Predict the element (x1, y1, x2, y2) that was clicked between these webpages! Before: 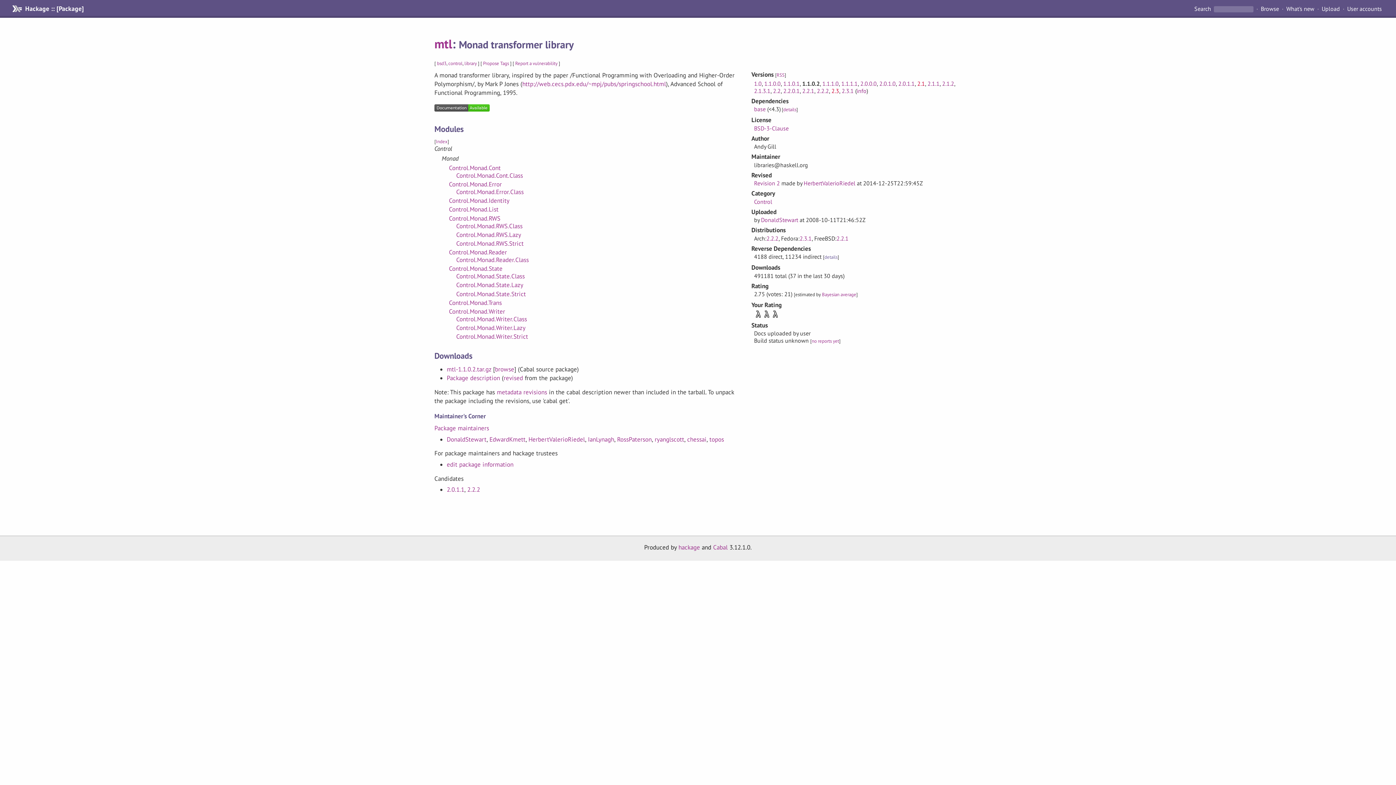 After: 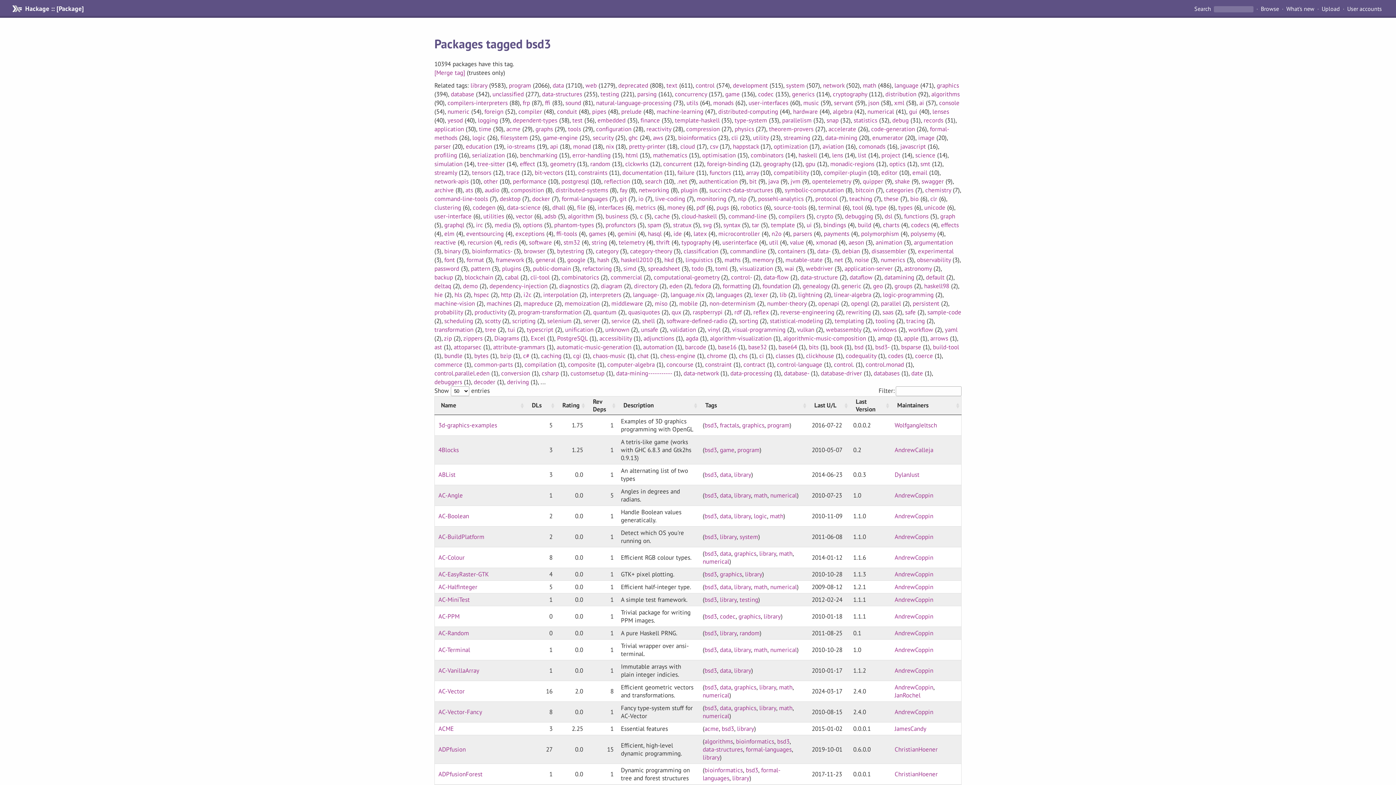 Action: label: bsd3 bbox: (437, 60, 446, 66)